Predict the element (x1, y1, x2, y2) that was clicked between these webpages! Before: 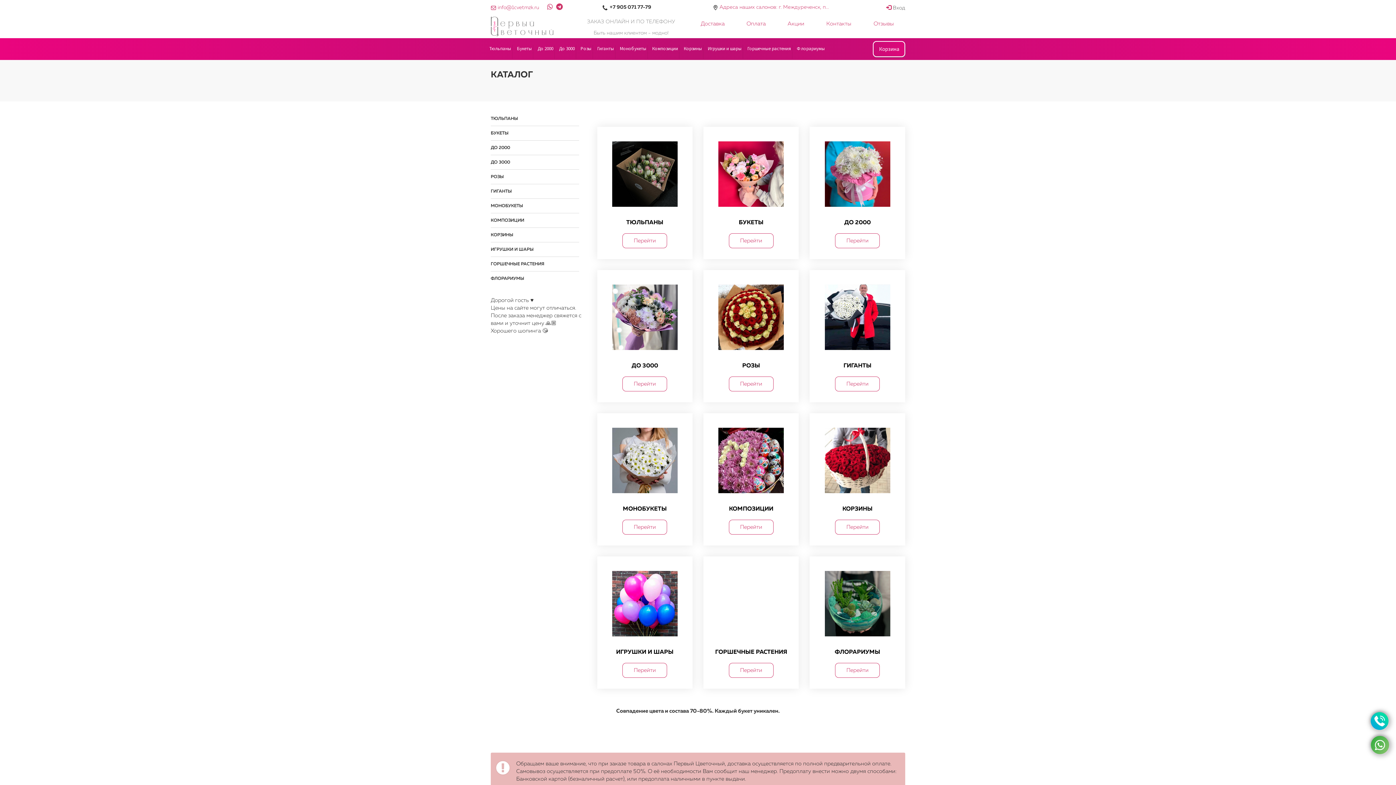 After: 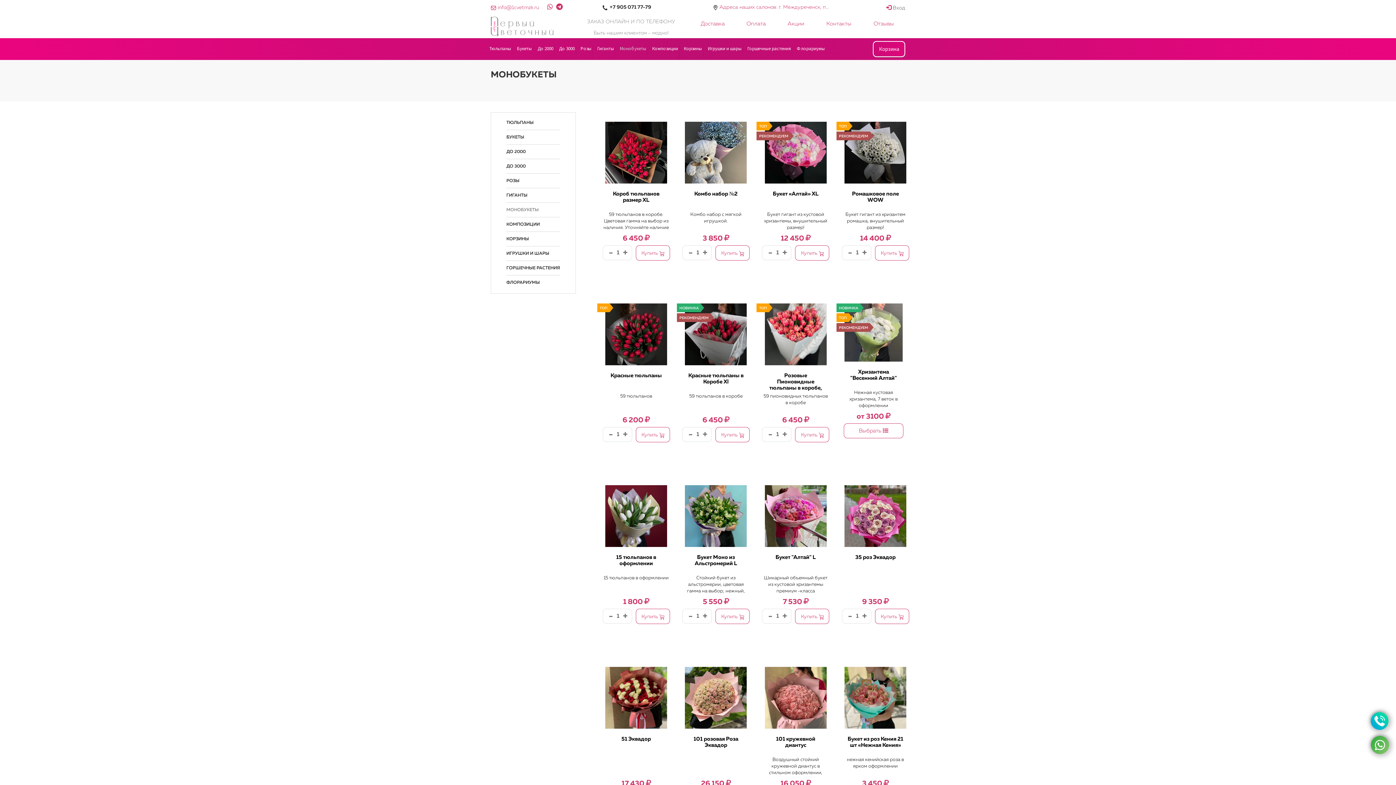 Action: bbox: (620, 41, 648, 52) label: Монобукеты